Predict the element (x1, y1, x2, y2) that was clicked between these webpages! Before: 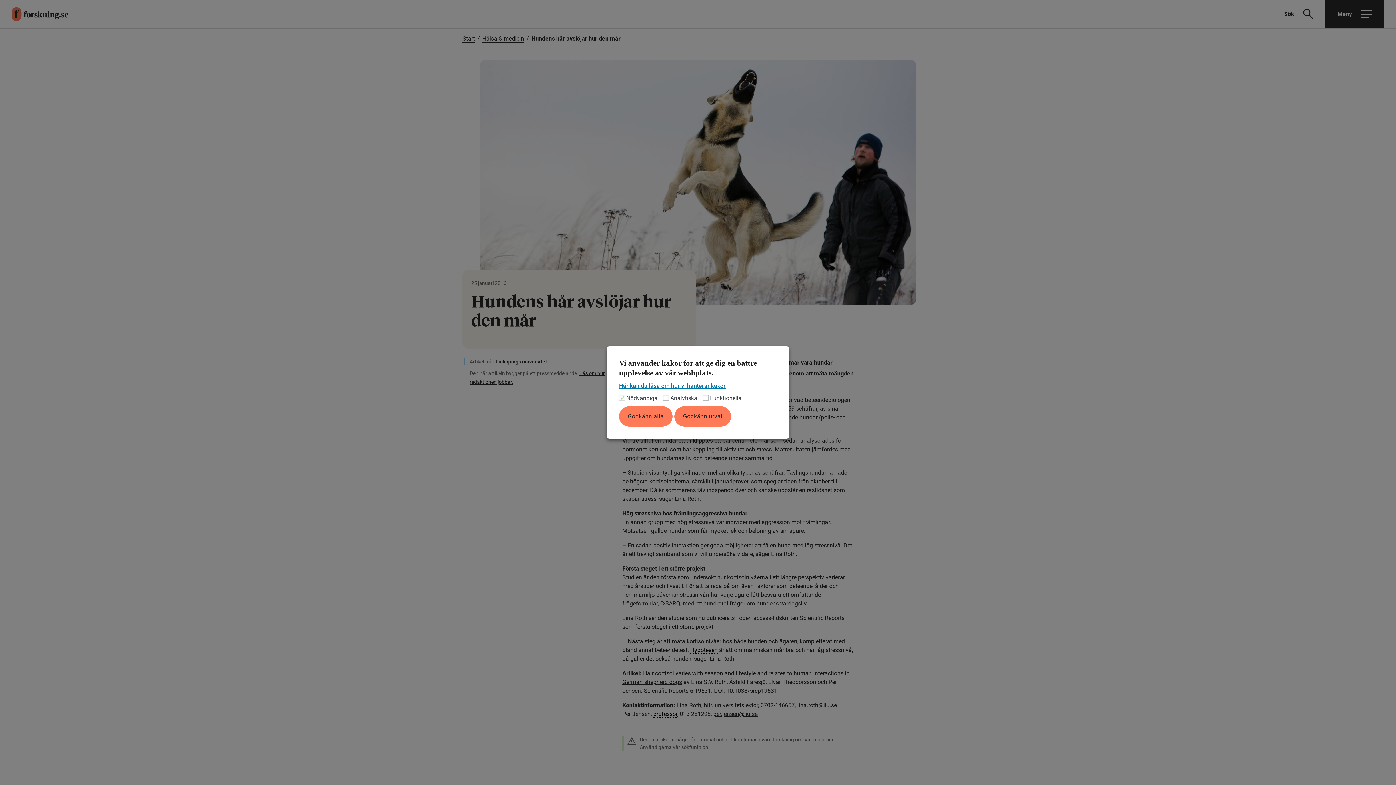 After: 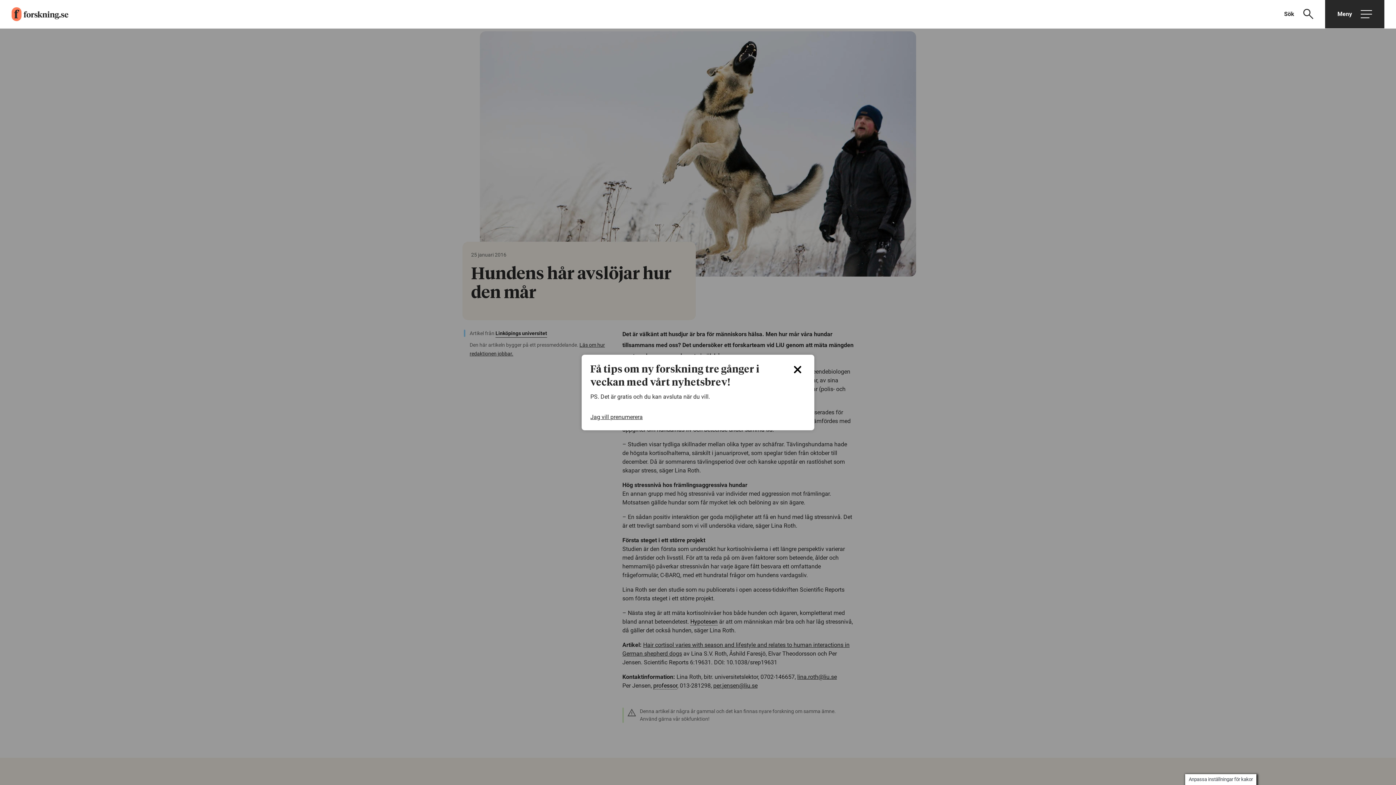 Action: label: Godkänn alla bbox: (619, 406, 672, 426)